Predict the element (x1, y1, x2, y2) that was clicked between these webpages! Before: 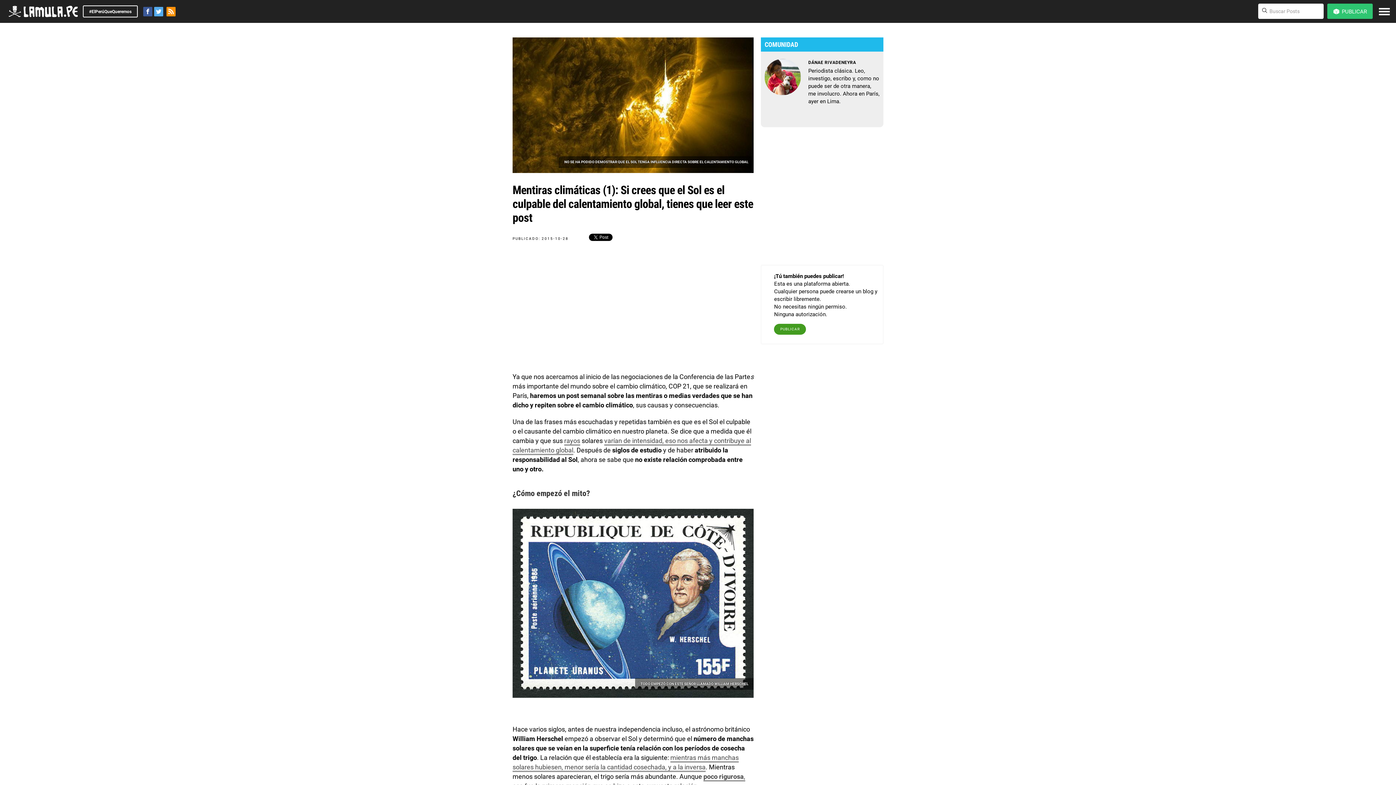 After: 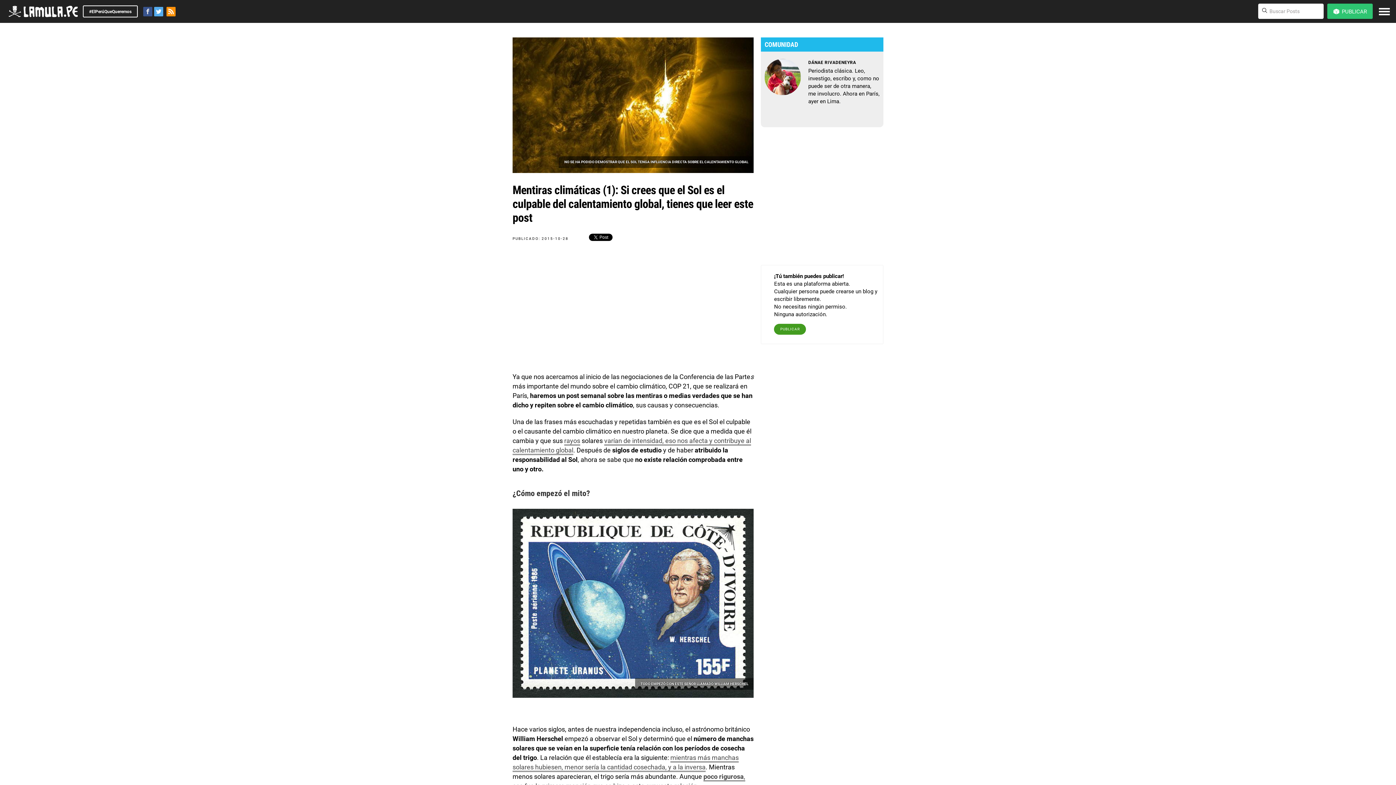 Action: bbox: (143, 6, 152, 16)